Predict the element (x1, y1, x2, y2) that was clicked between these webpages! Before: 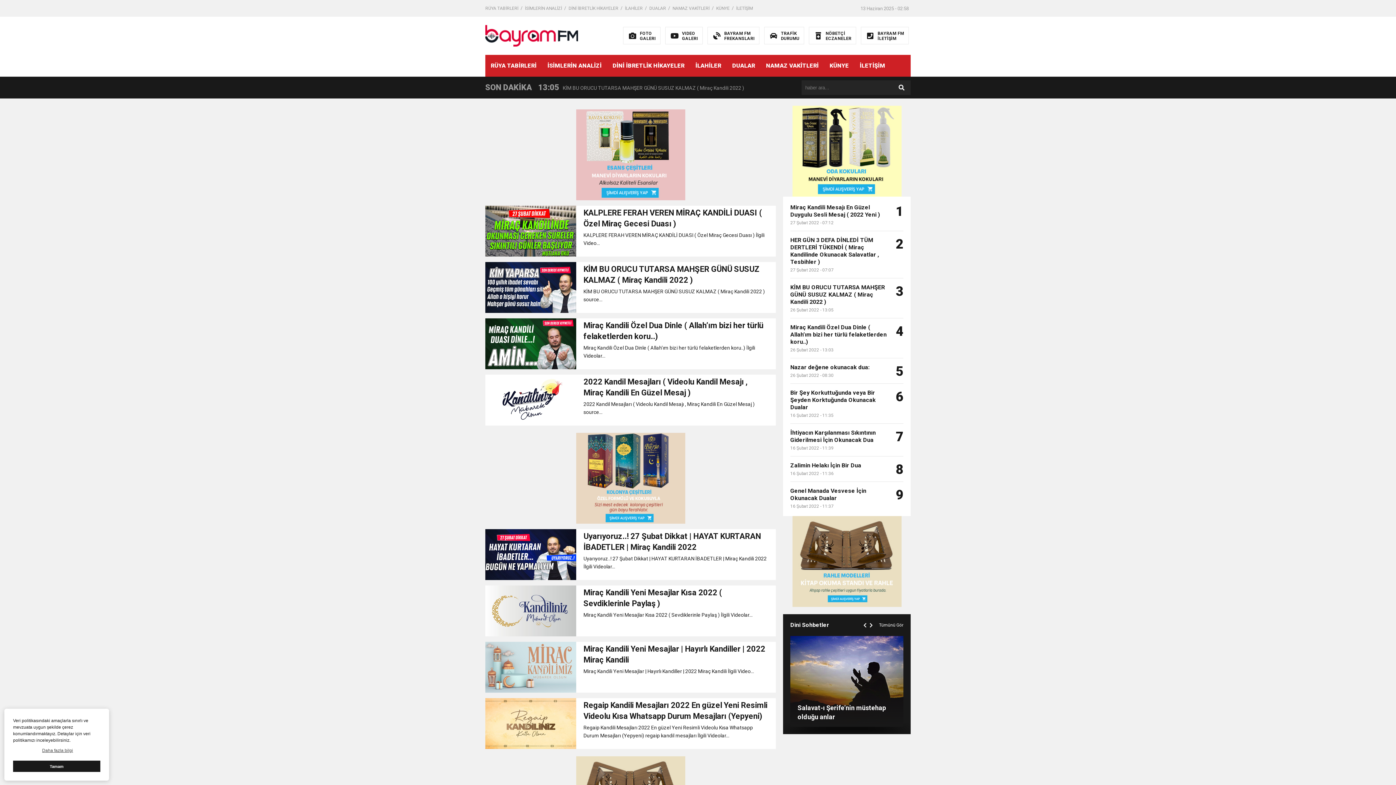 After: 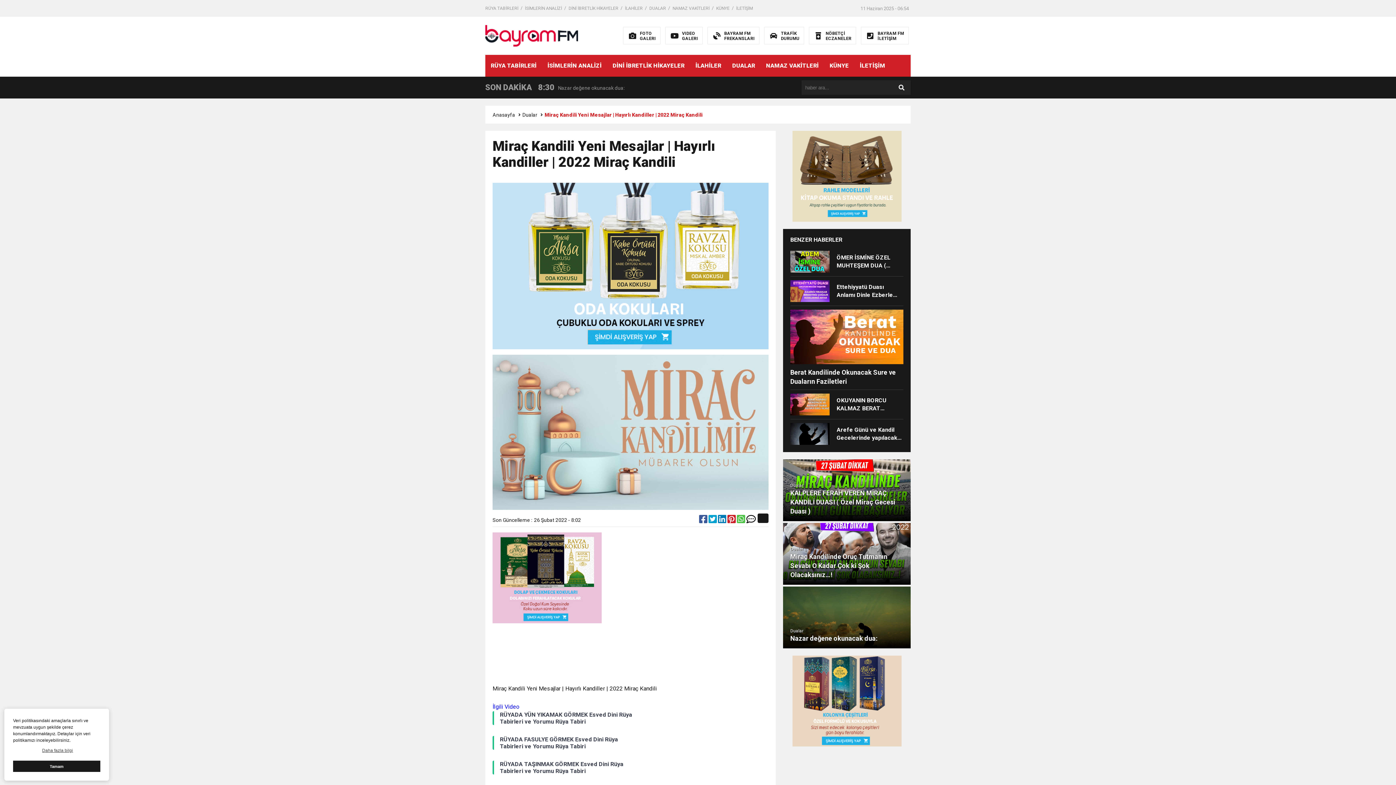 Action: label: Miraç Kandili Yeni Mesajlar | Hayırlı Kandiller | 2022 Miraç Kandili
Miraç Kandili Yeni Mesajlar | Hayırlı Kandiller | 2022 Miraç Kandili İlgili Video... bbox: (485, 642, 776, 675)